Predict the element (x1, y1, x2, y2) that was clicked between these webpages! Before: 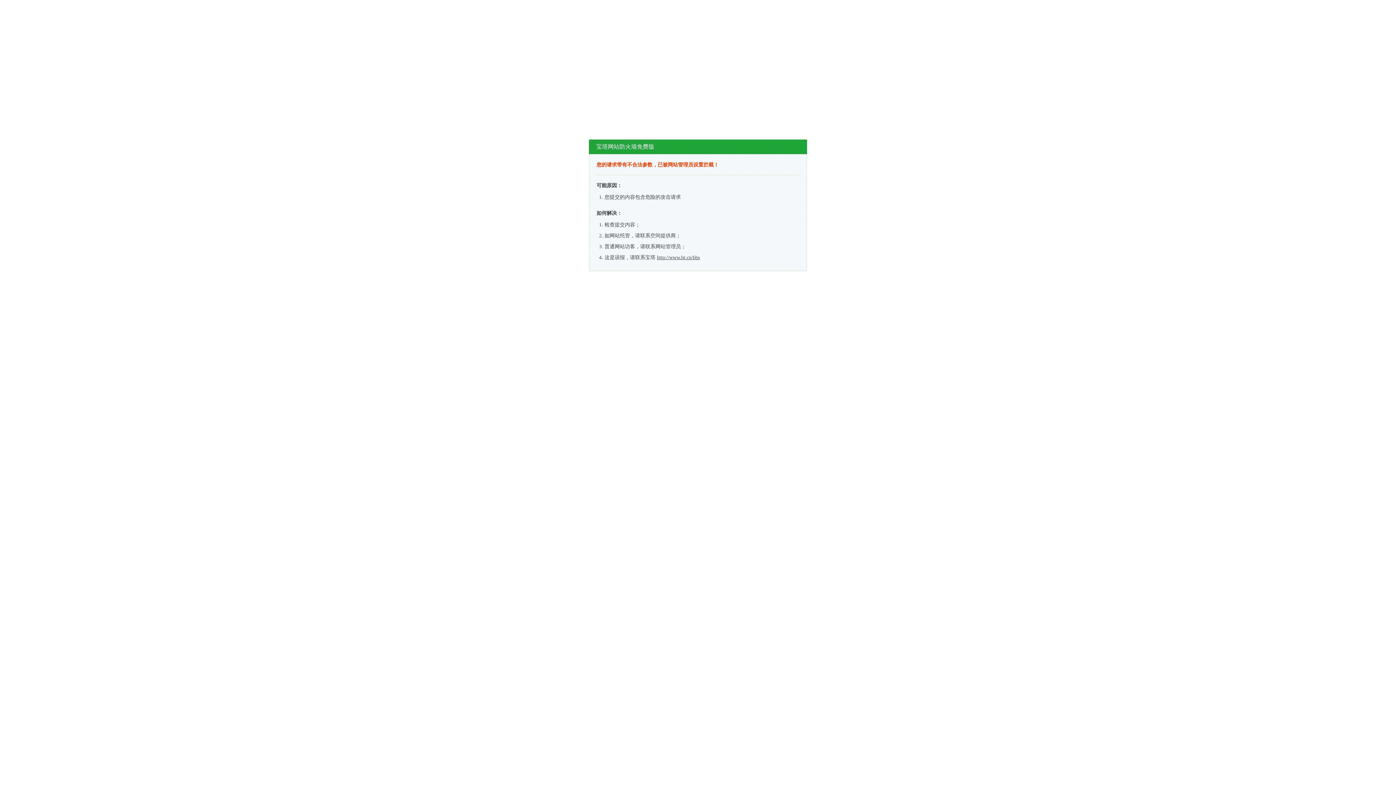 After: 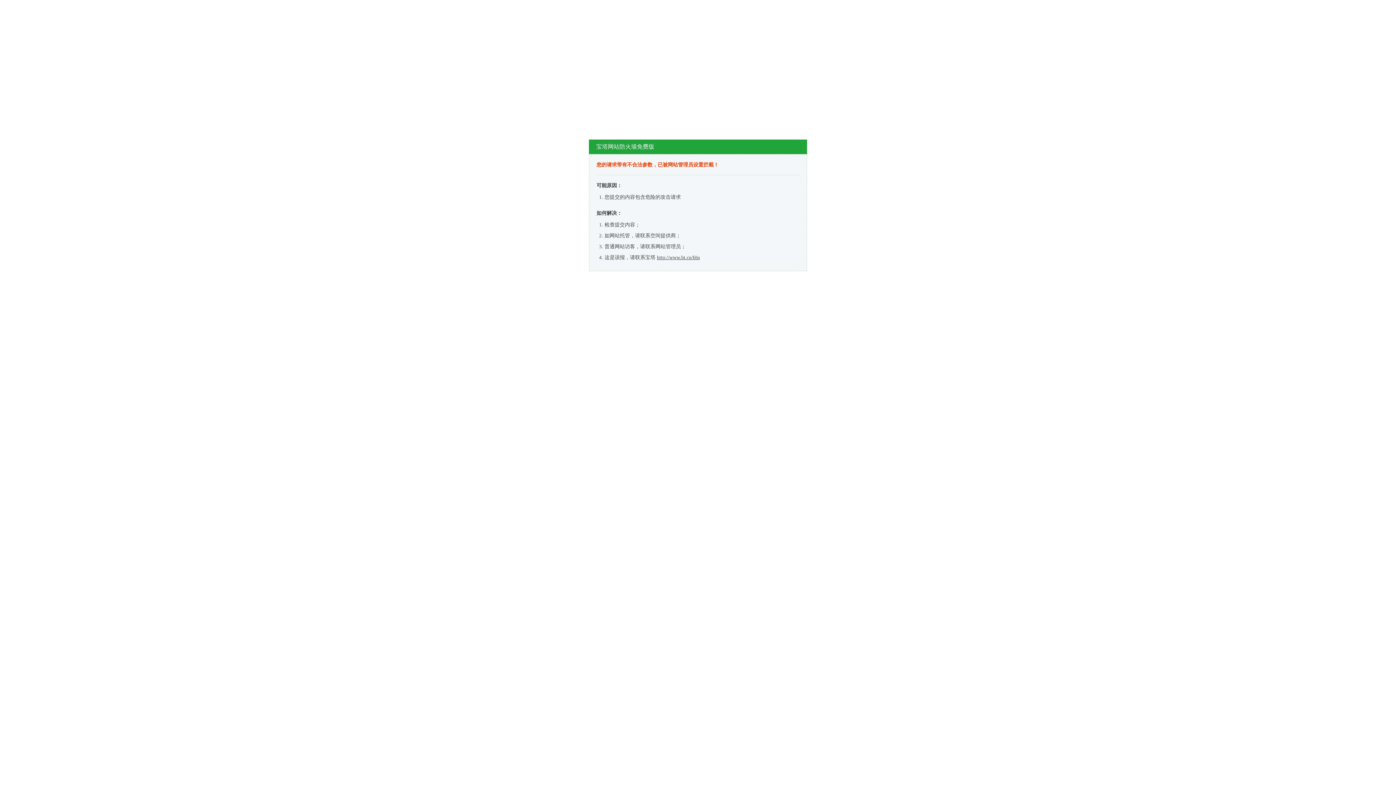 Action: label: http://www.bt.cn/bbs bbox: (657, 254, 700, 260)